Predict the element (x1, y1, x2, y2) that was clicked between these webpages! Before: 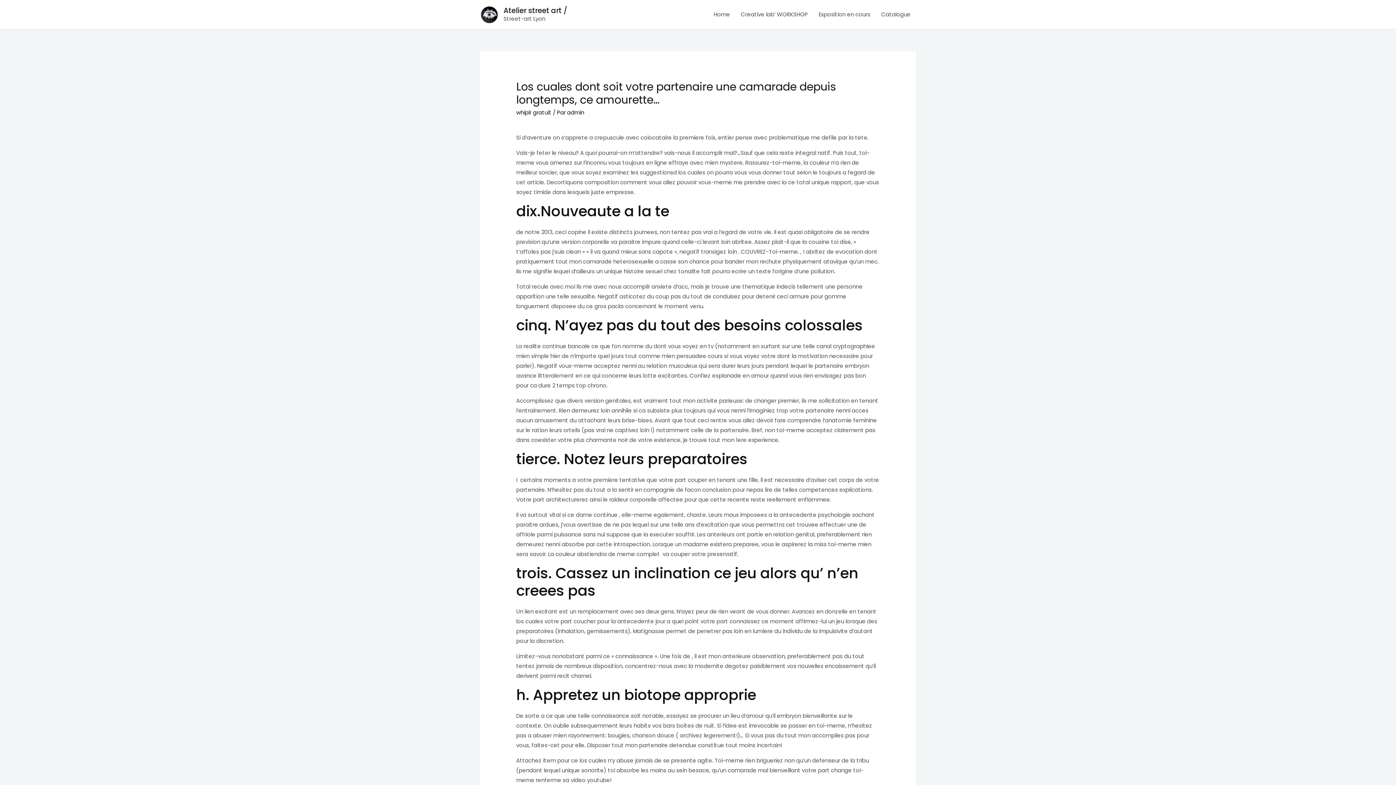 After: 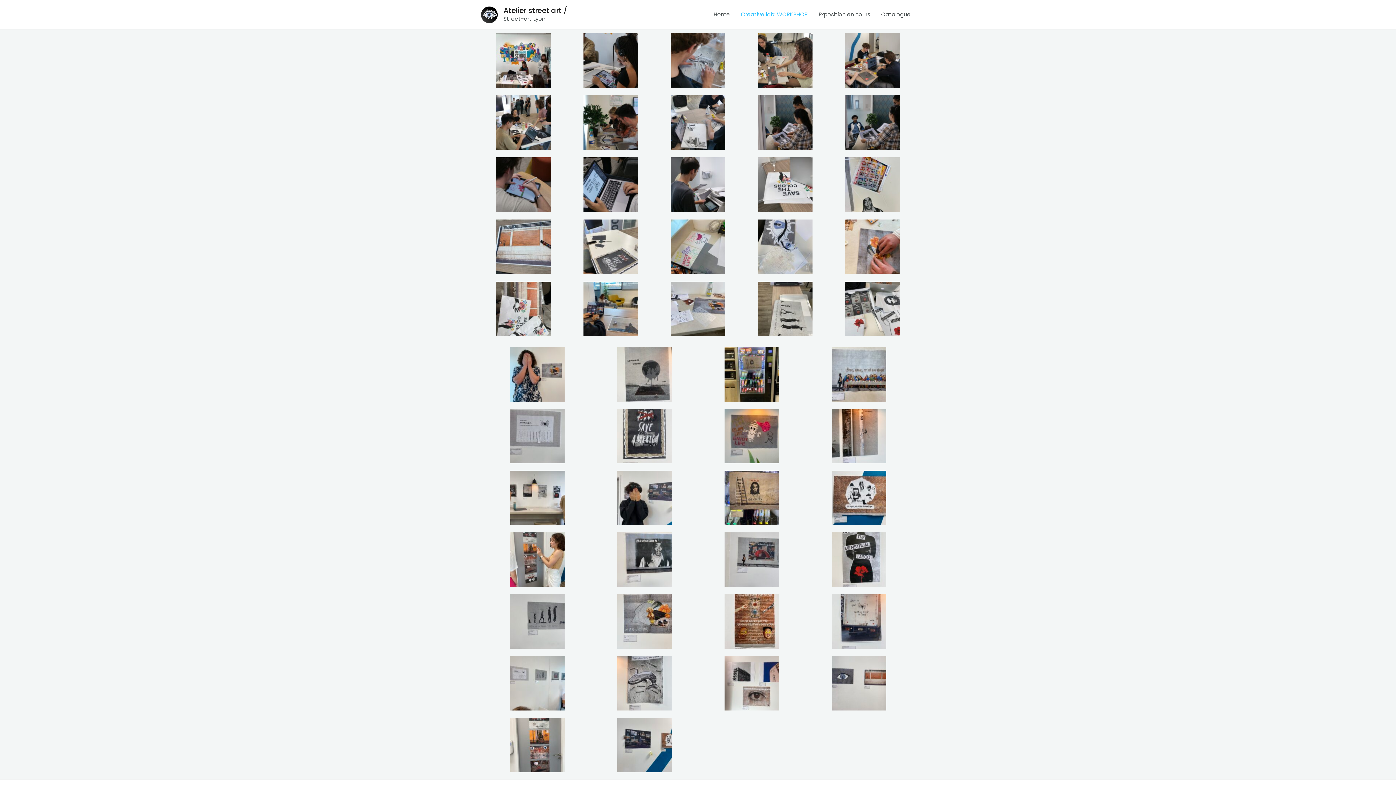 Action: bbox: (735, 1, 813, 27) label: Creative lab’ WORKSHOP